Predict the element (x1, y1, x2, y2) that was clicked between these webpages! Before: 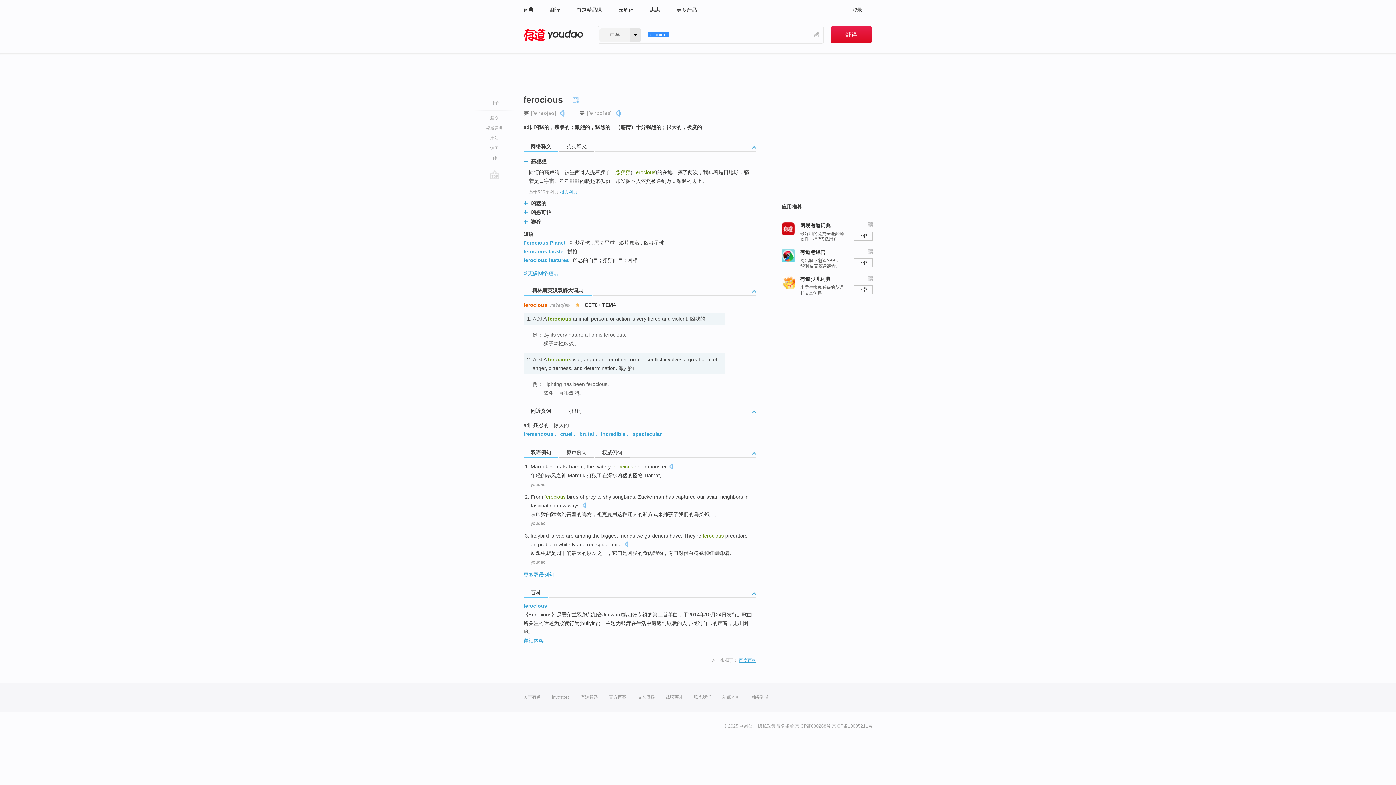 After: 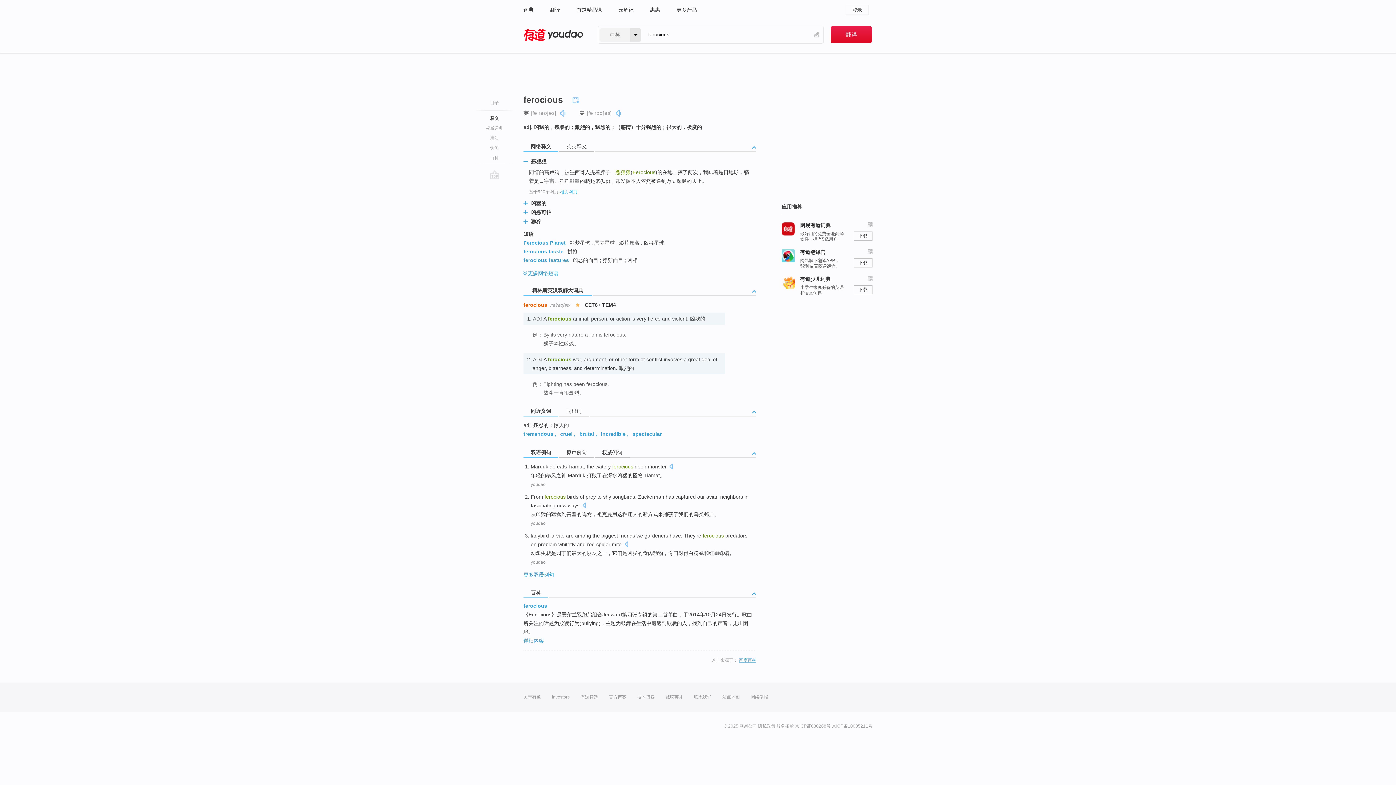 Action: label: 释义 bbox: (472, 113, 516, 123)